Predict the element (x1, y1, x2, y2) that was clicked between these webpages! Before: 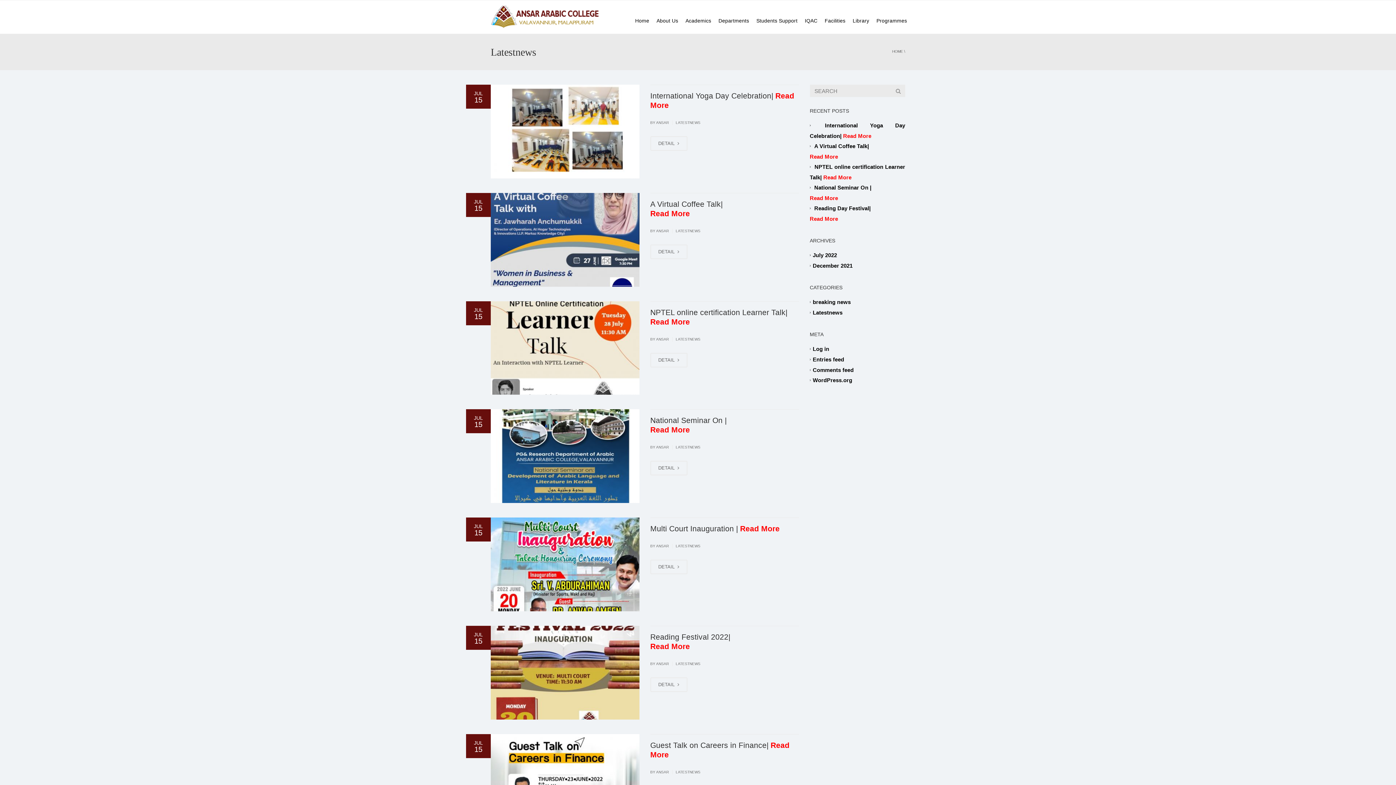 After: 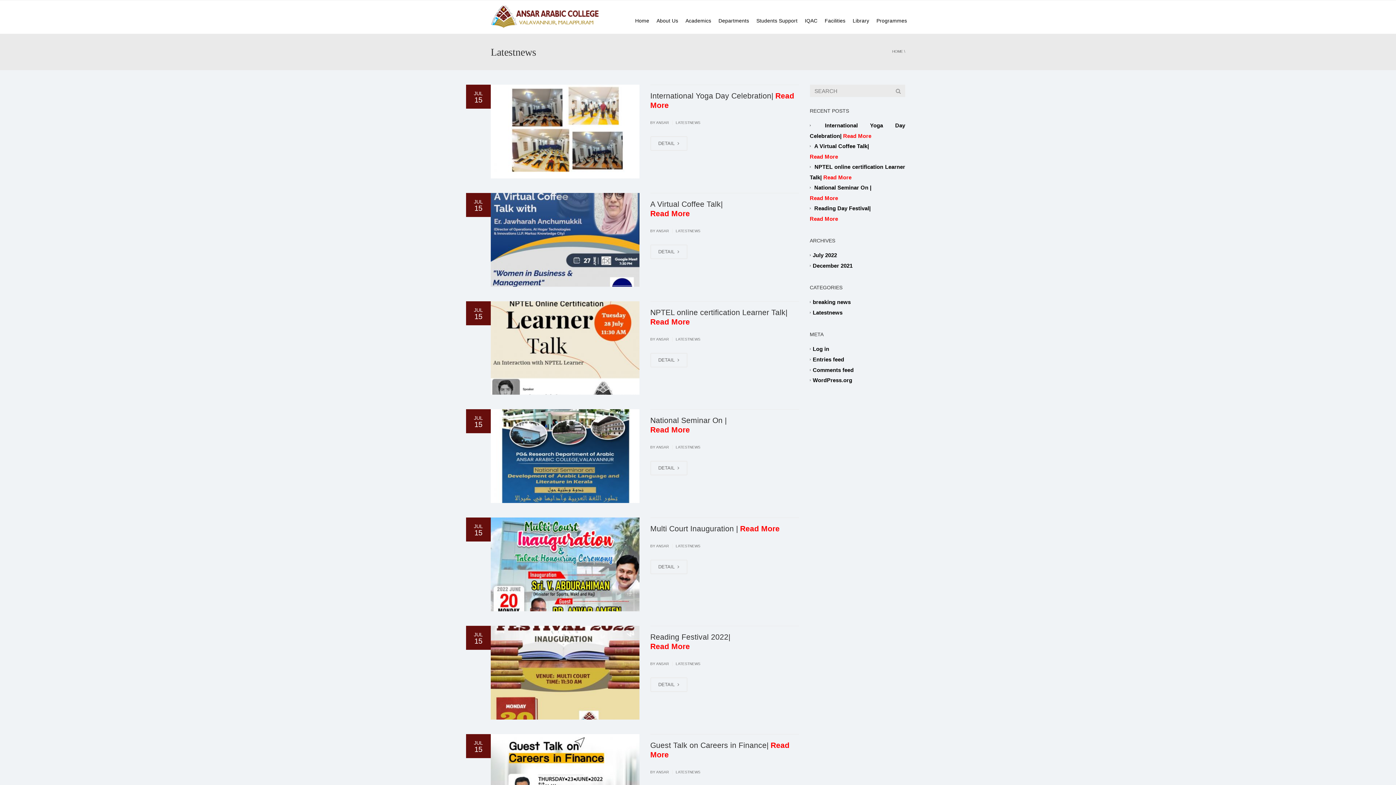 Action: label: LATESTNEWS bbox: (675, 337, 700, 341)